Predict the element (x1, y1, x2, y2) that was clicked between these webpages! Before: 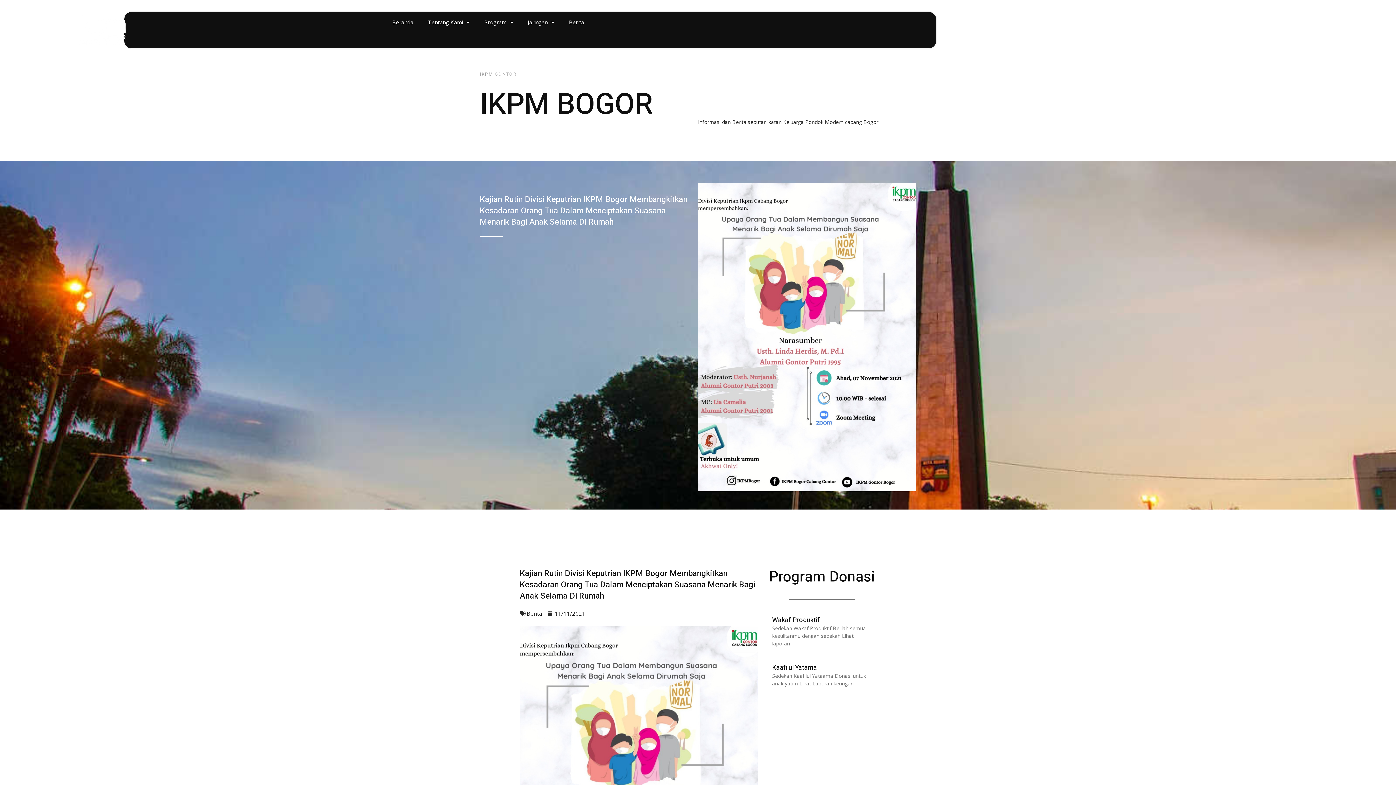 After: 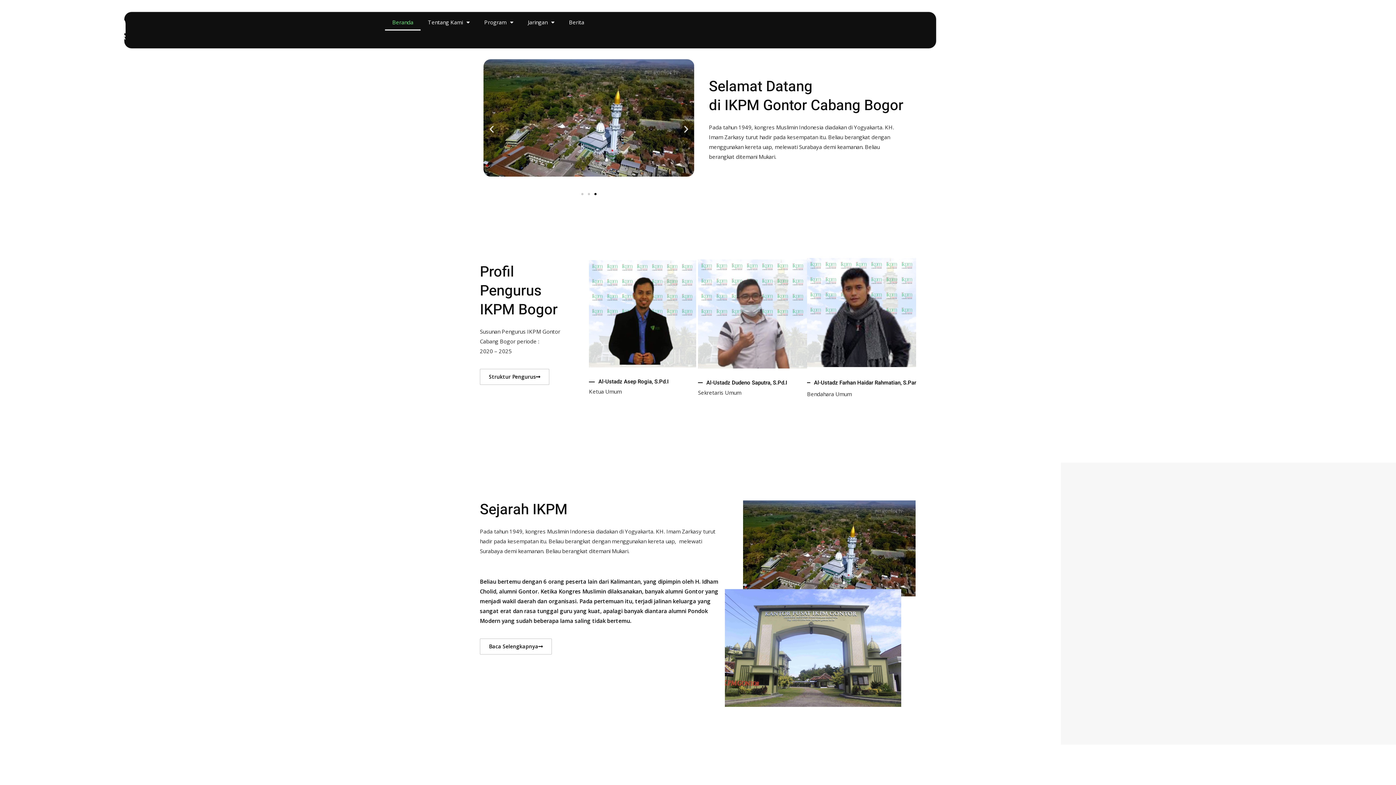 Action: bbox: (385, 13, 420, 30) label: Beranda